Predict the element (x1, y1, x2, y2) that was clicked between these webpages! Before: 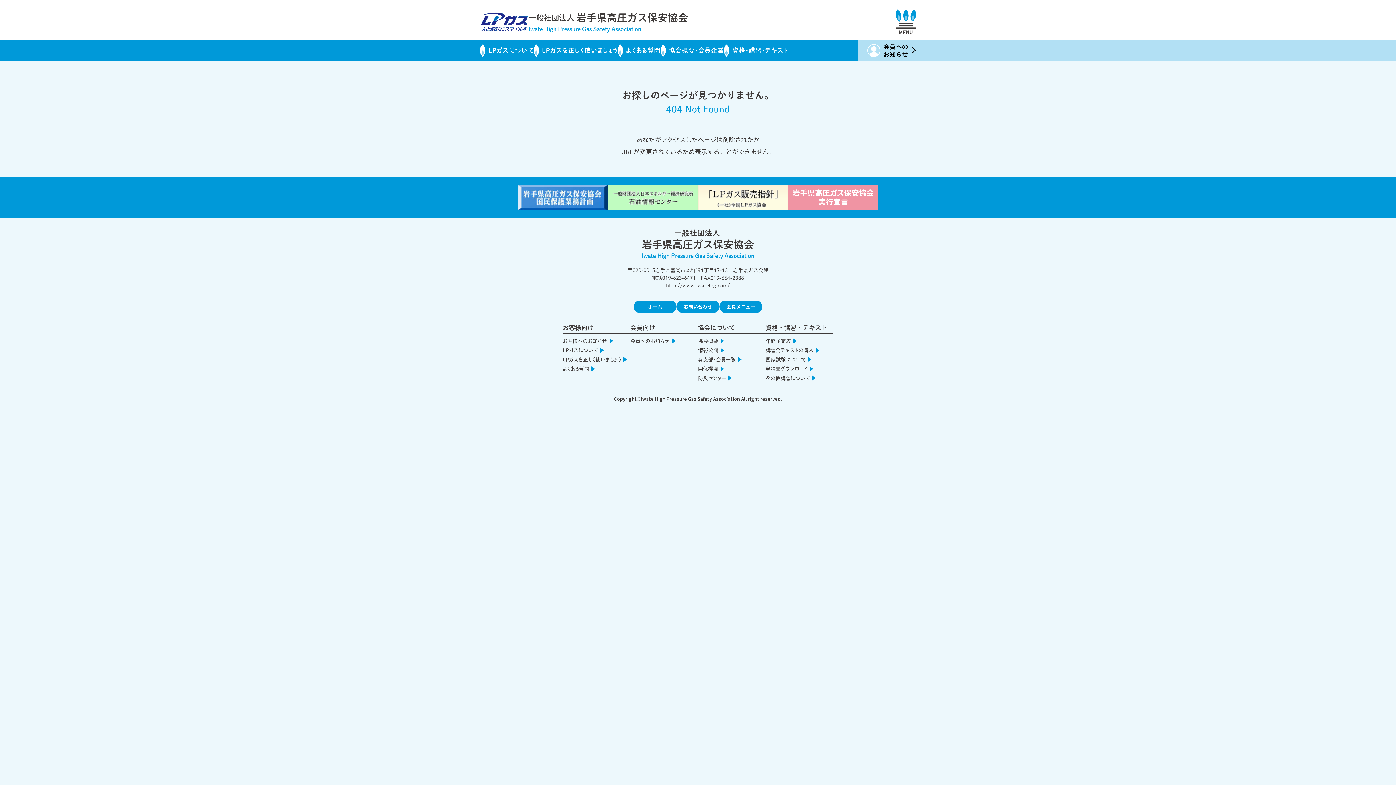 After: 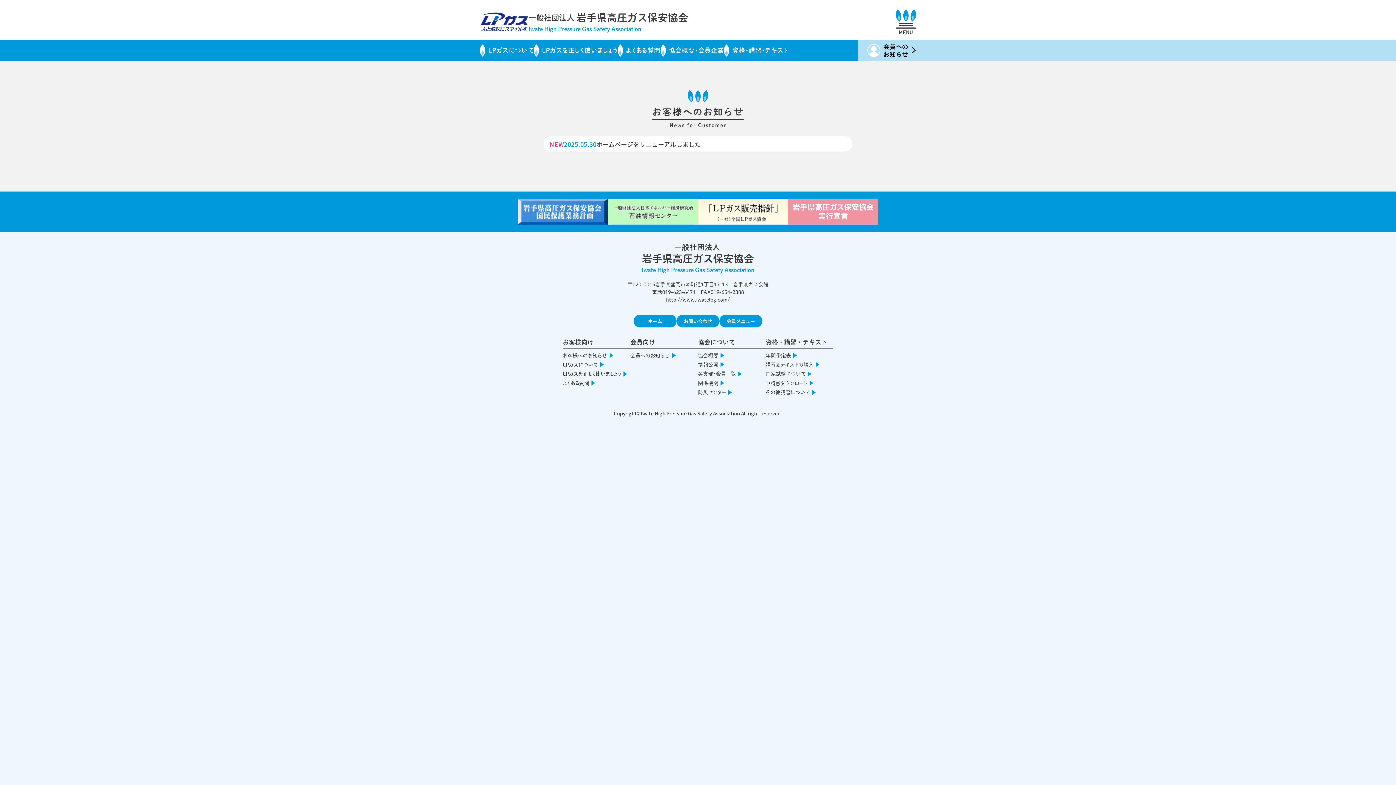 Action: label: お客様へのお知らせ bbox: (562, 338, 614, 344)